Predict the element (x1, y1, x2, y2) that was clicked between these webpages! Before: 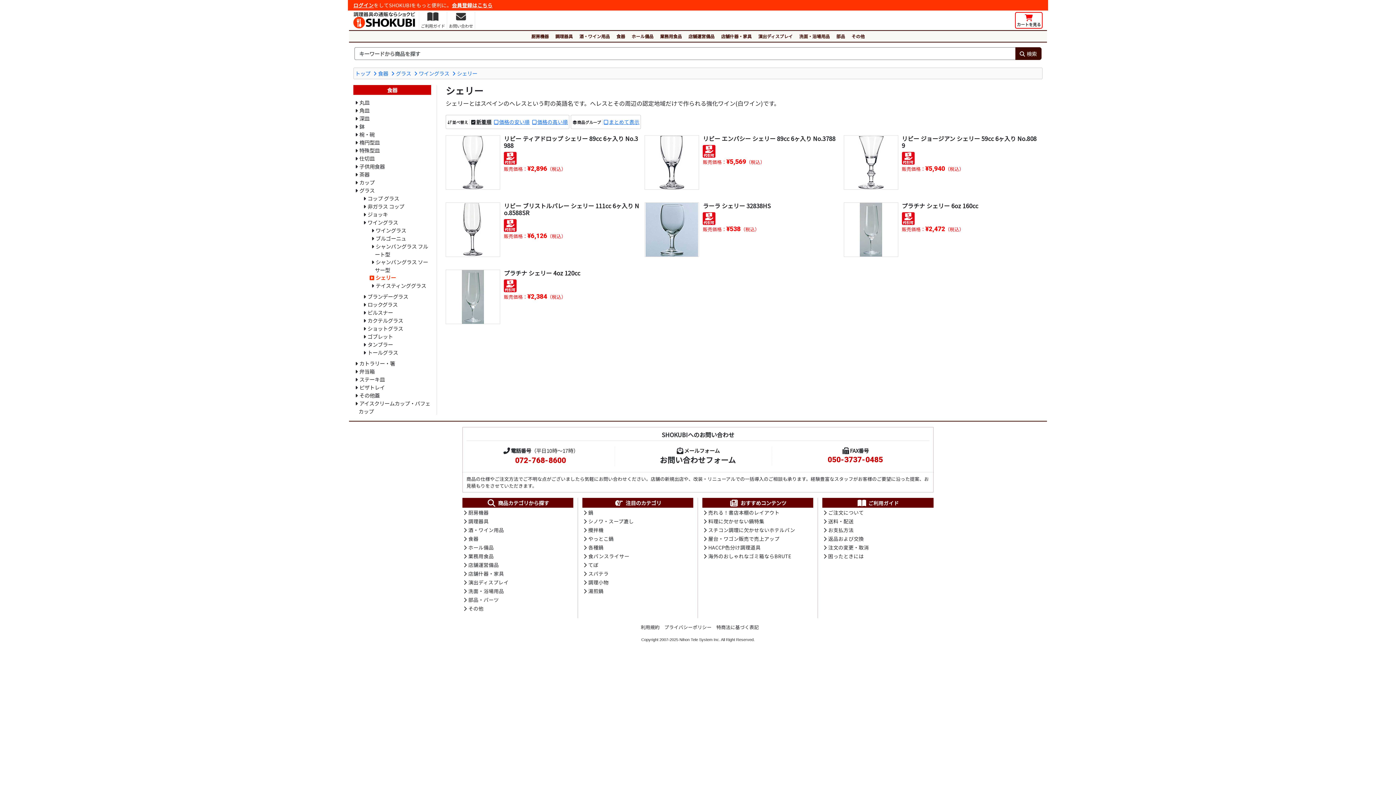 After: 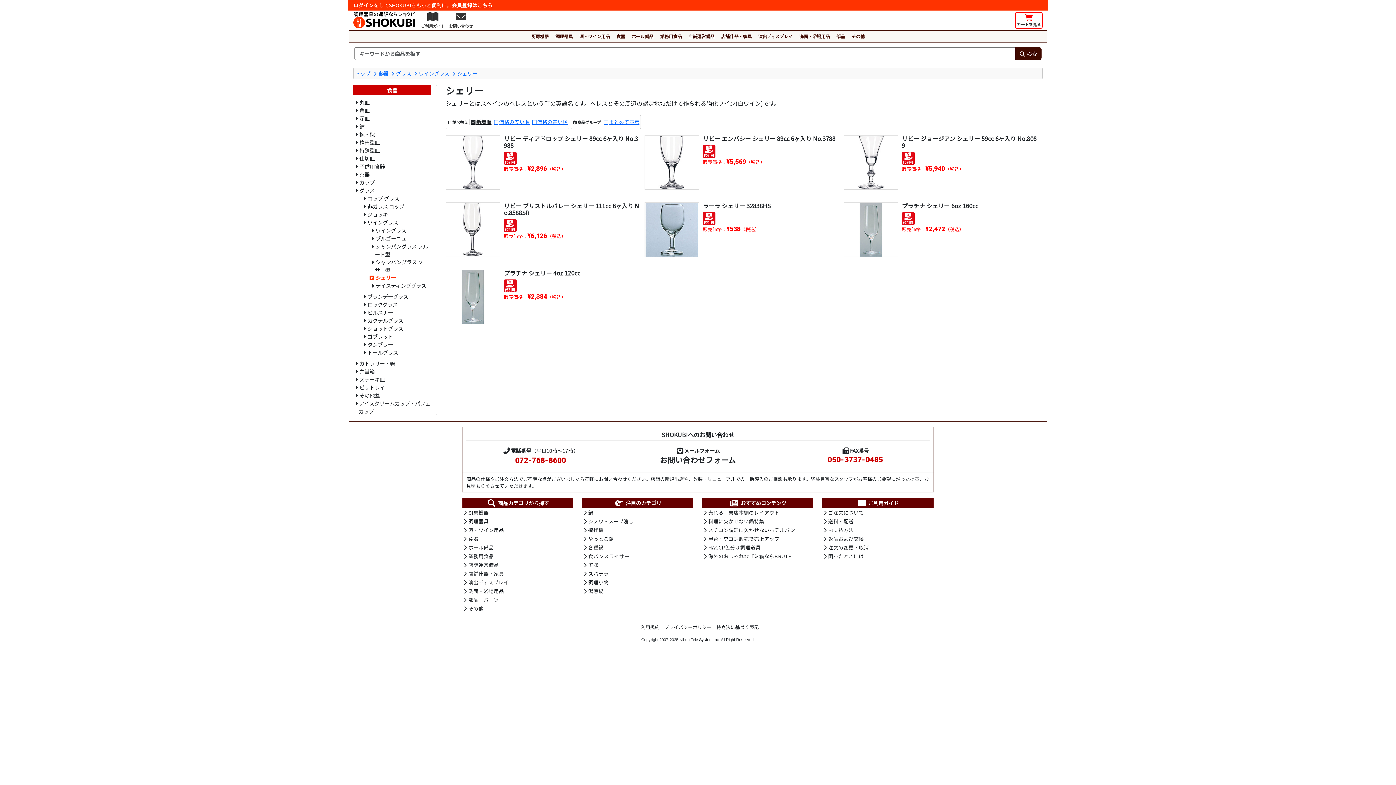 Action: label: シェリー bbox: (457, 69, 477, 77)